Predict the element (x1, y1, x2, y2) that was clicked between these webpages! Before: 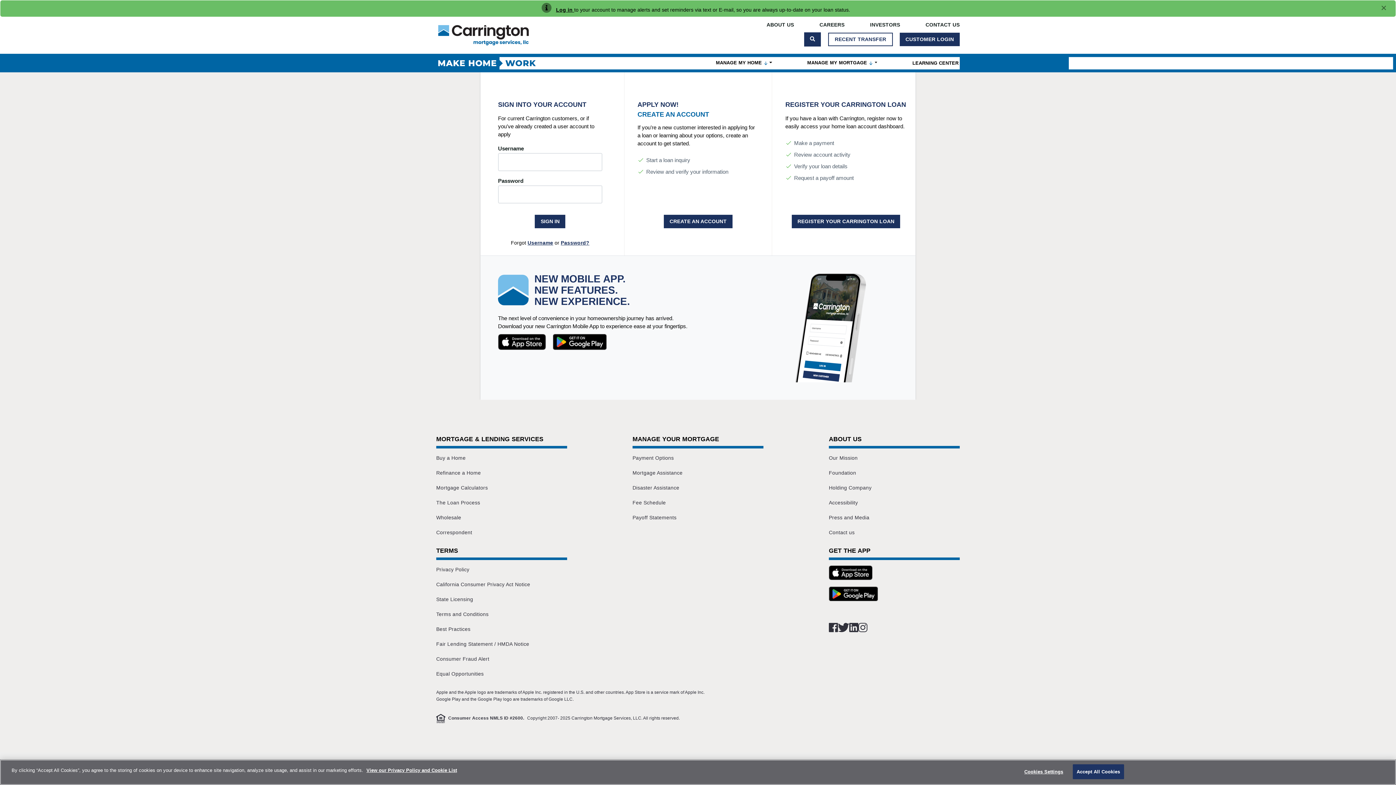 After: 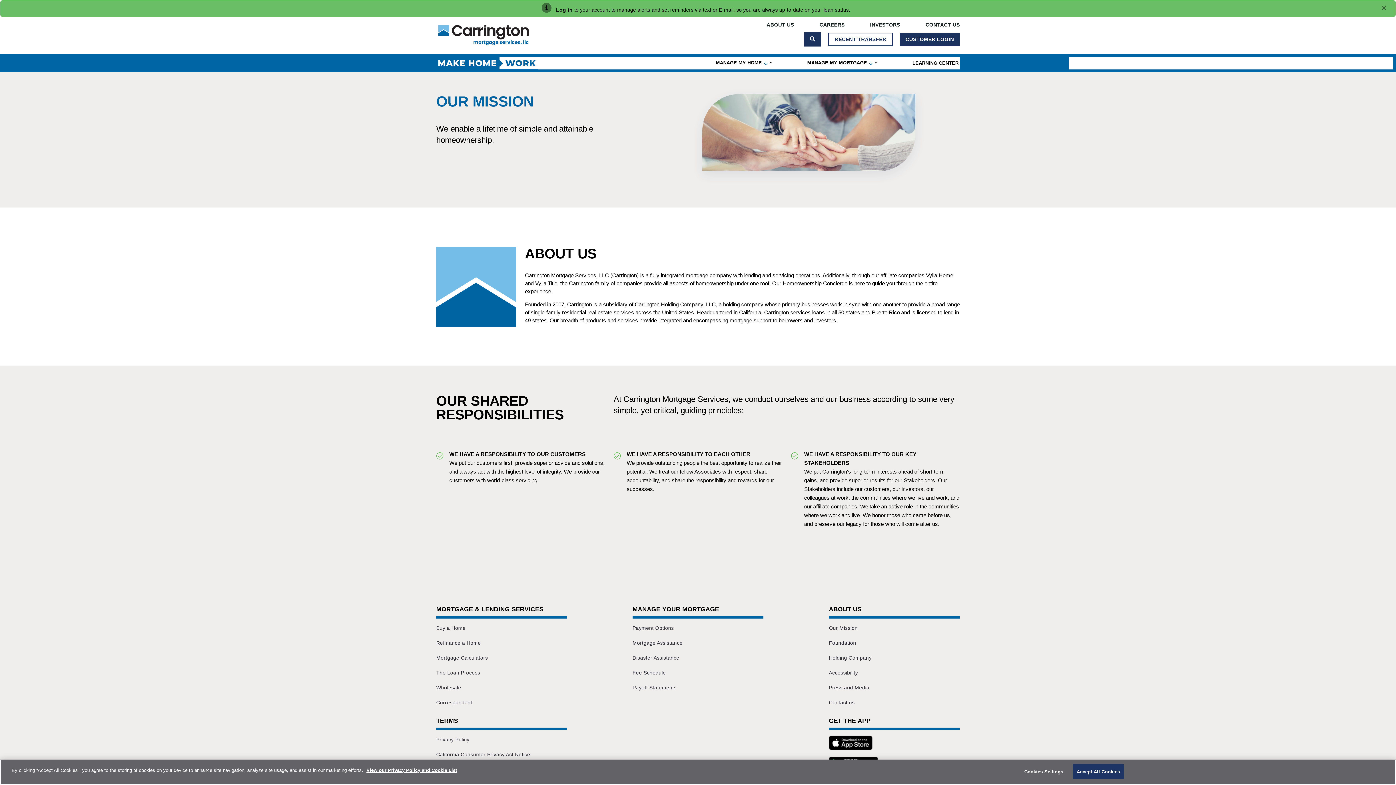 Action: bbox: (829, 452, 857, 466) label: Our Mission